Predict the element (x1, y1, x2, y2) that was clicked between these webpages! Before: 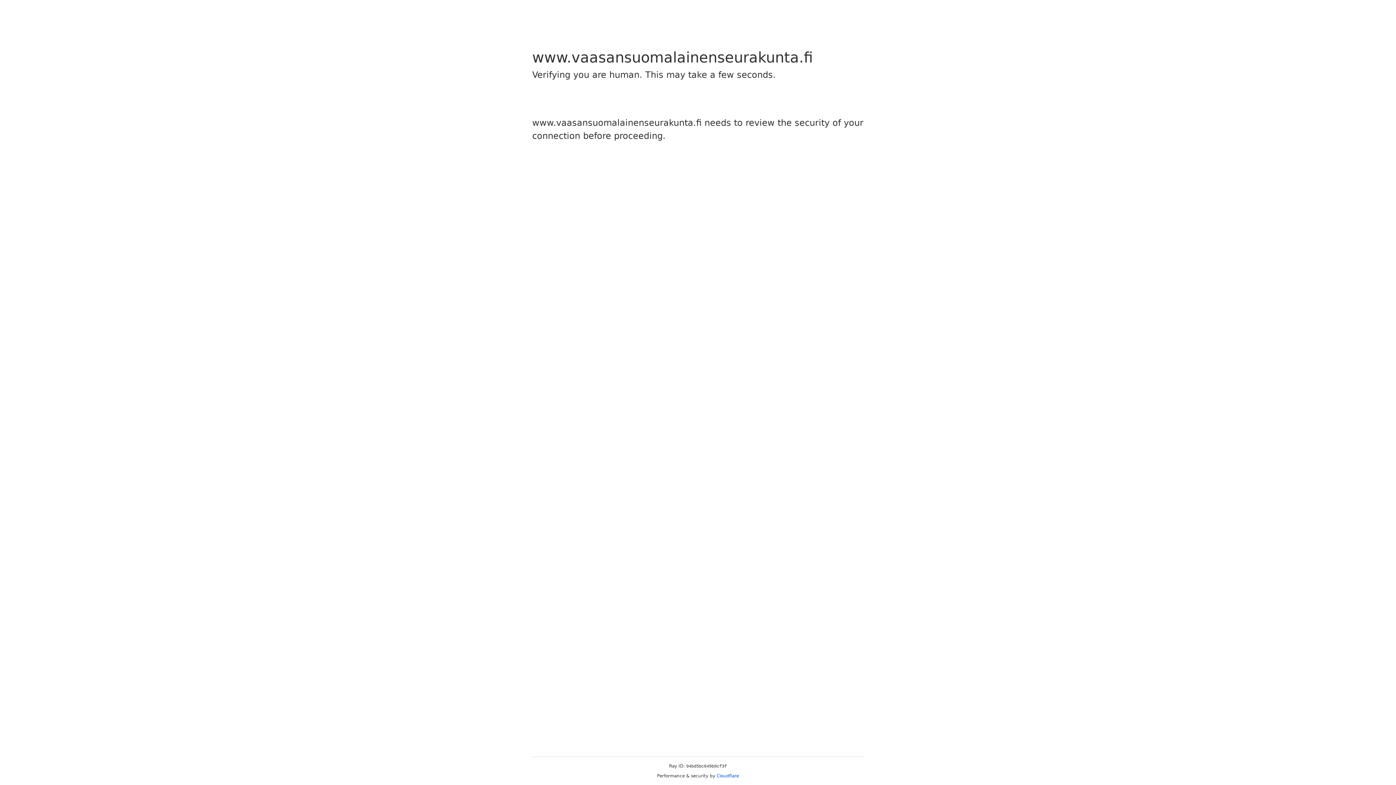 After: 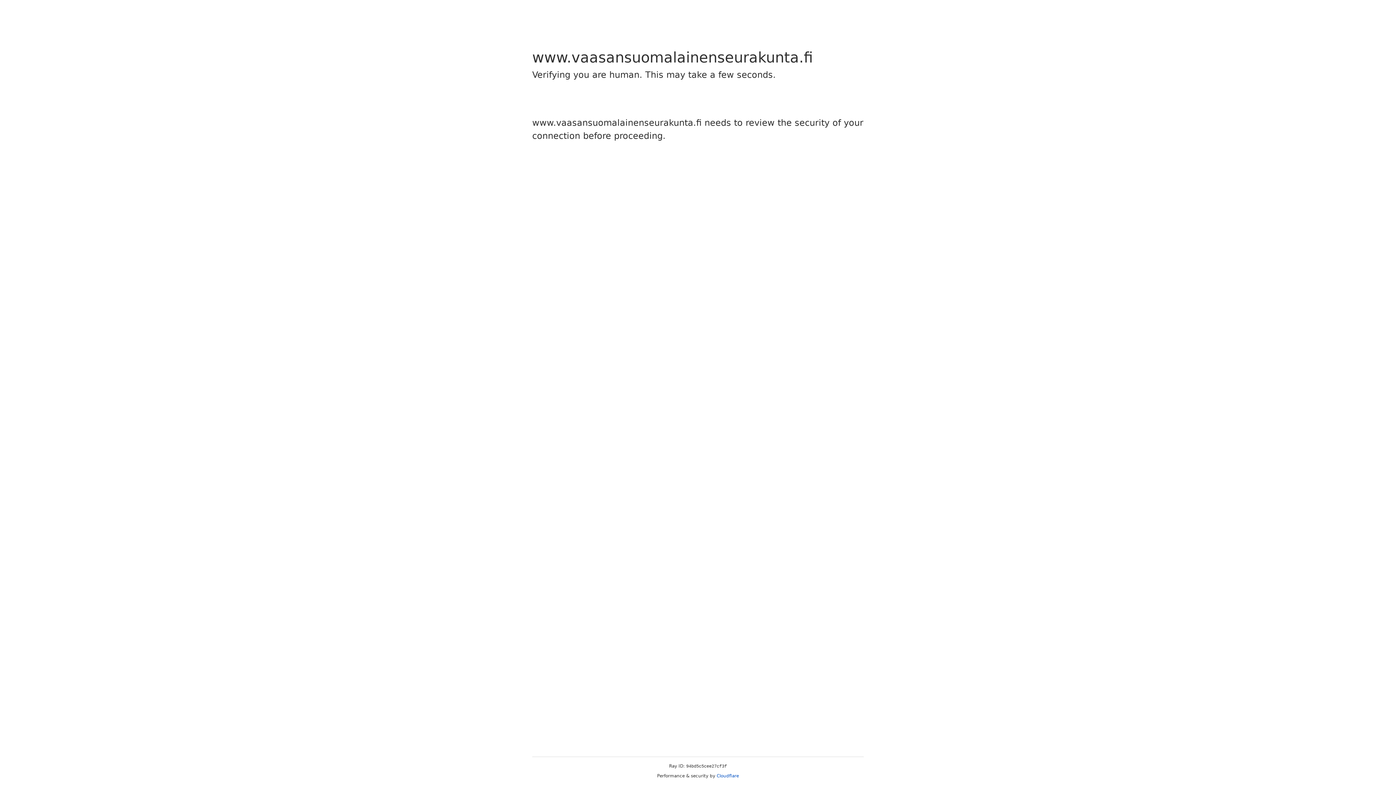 Action: bbox: (716, 773, 739, 778) label: Cloudflare